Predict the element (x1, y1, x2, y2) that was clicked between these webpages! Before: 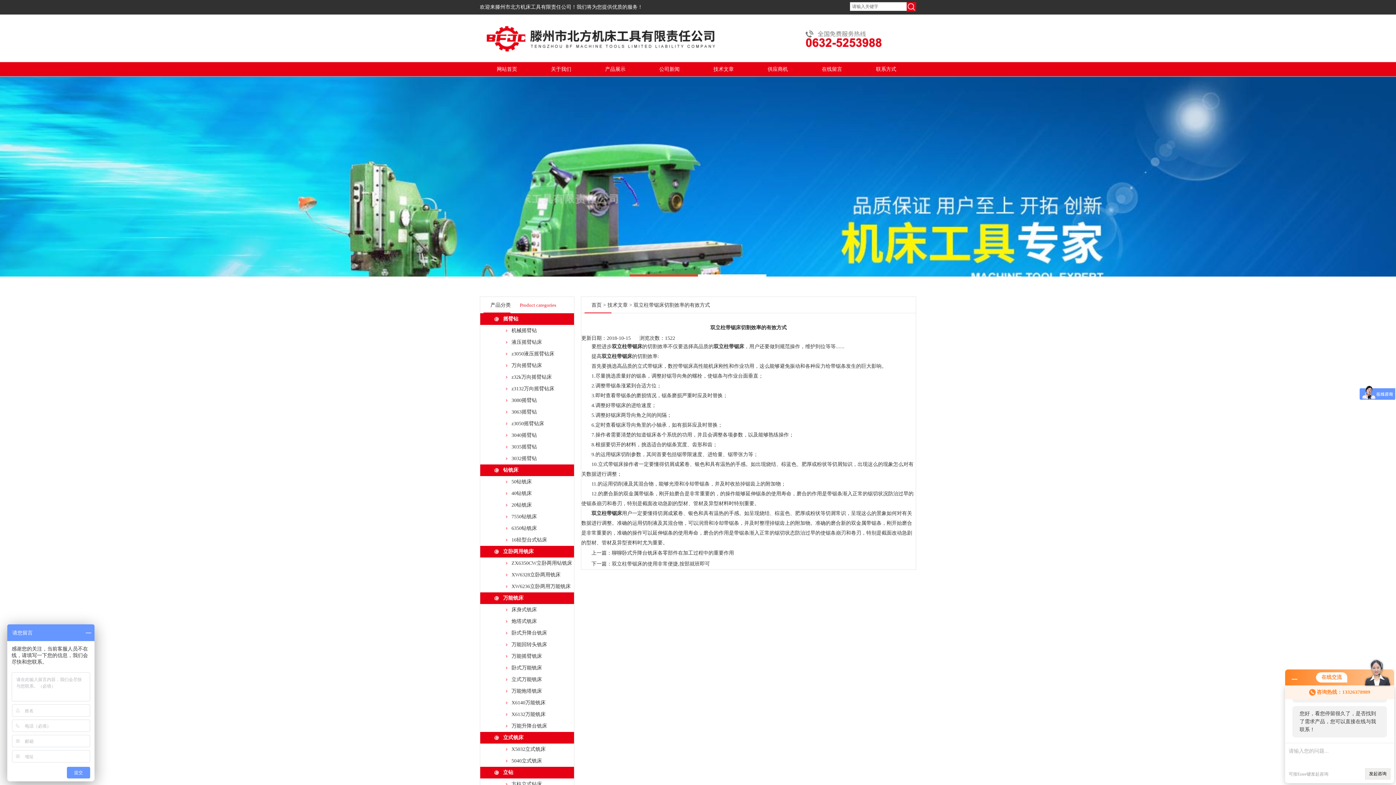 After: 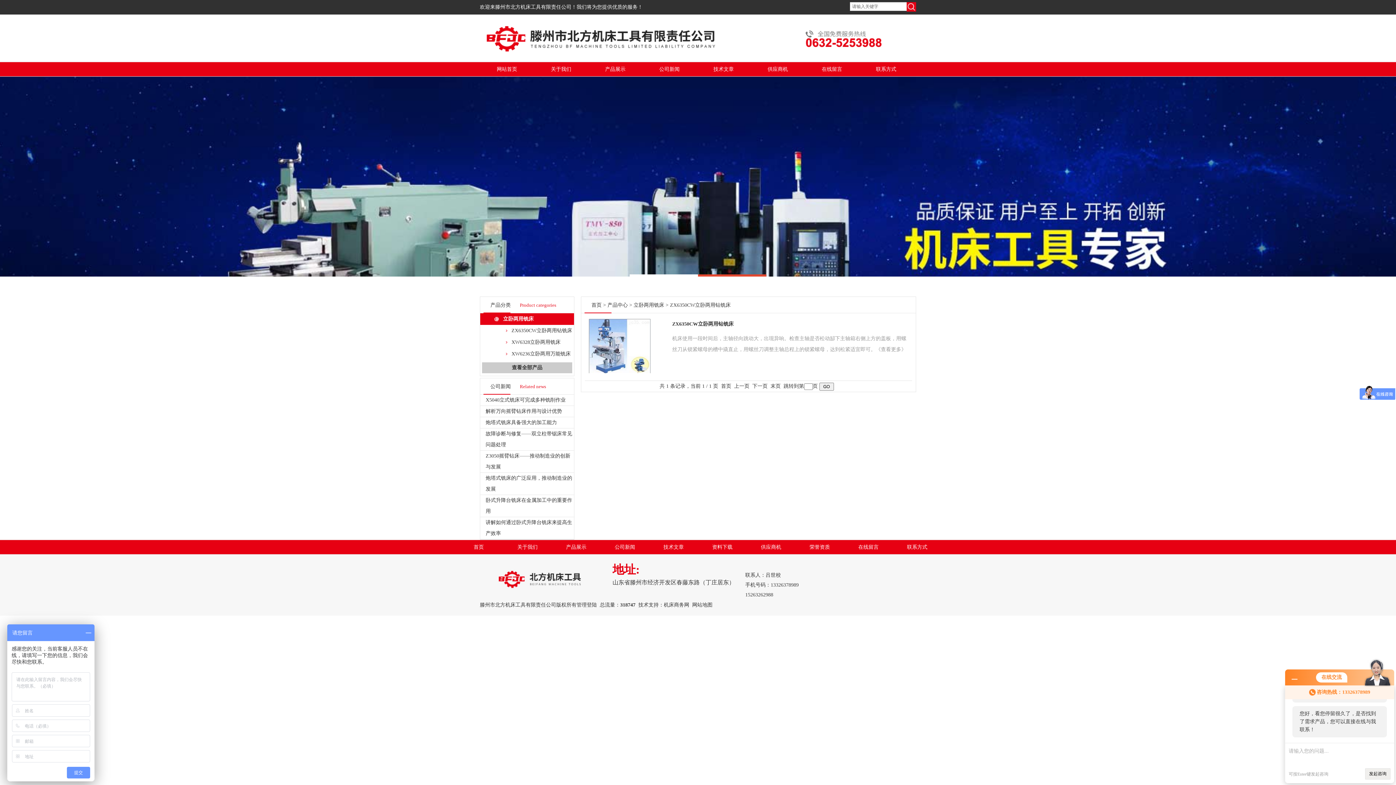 Action: bbox: (511, 560, 572, 566) label: ZX6350CW立卧两用钻铣床